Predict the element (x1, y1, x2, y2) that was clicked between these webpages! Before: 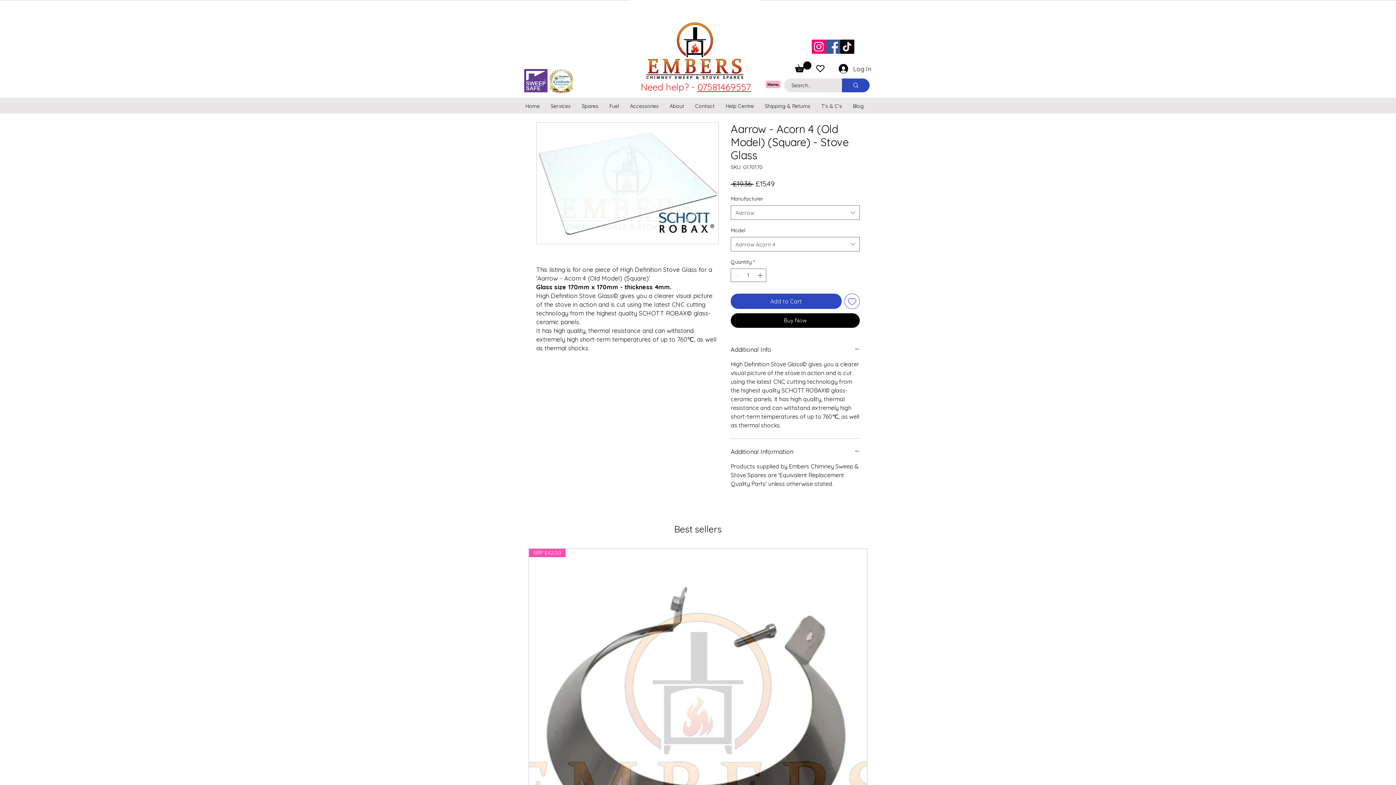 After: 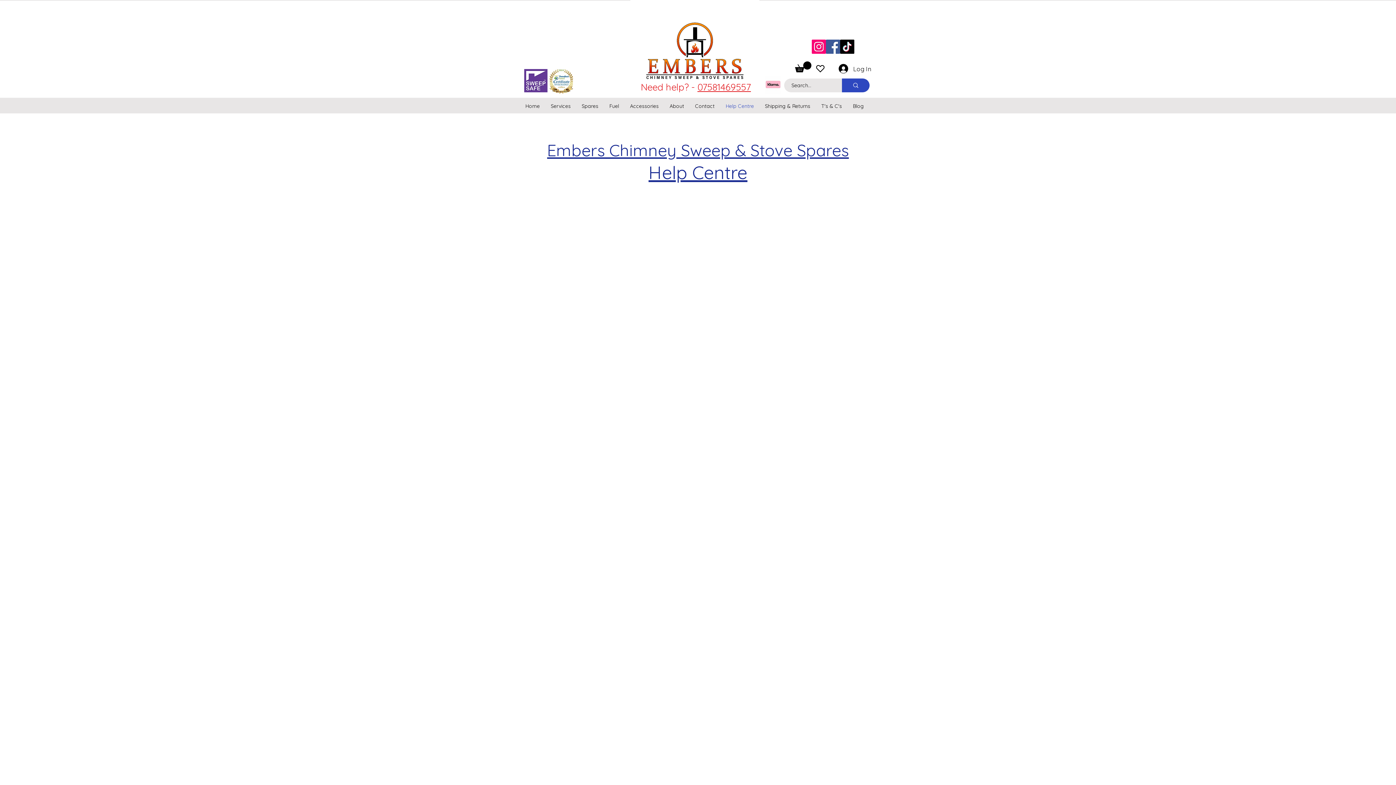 Action: bbox: (720, 98, 759, 113) label: Help Centre